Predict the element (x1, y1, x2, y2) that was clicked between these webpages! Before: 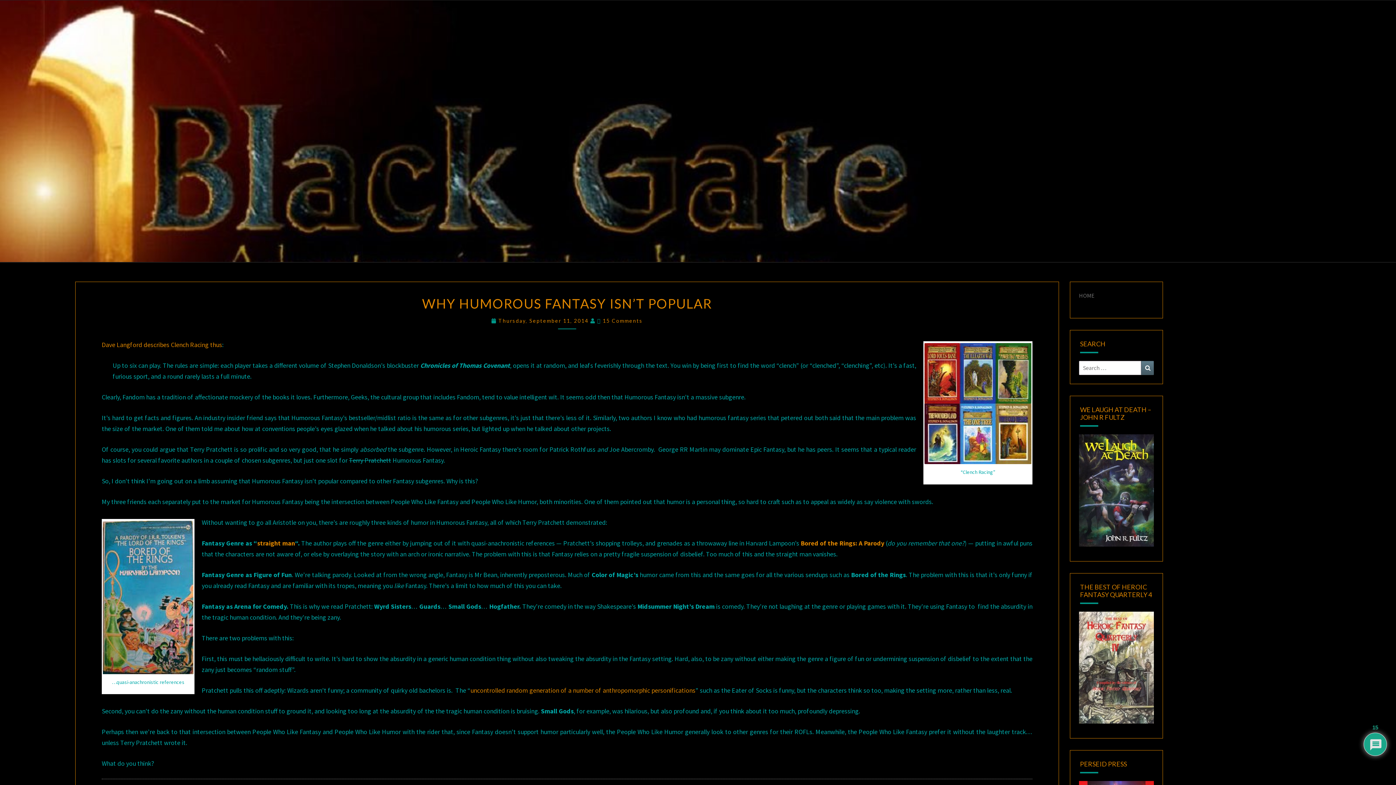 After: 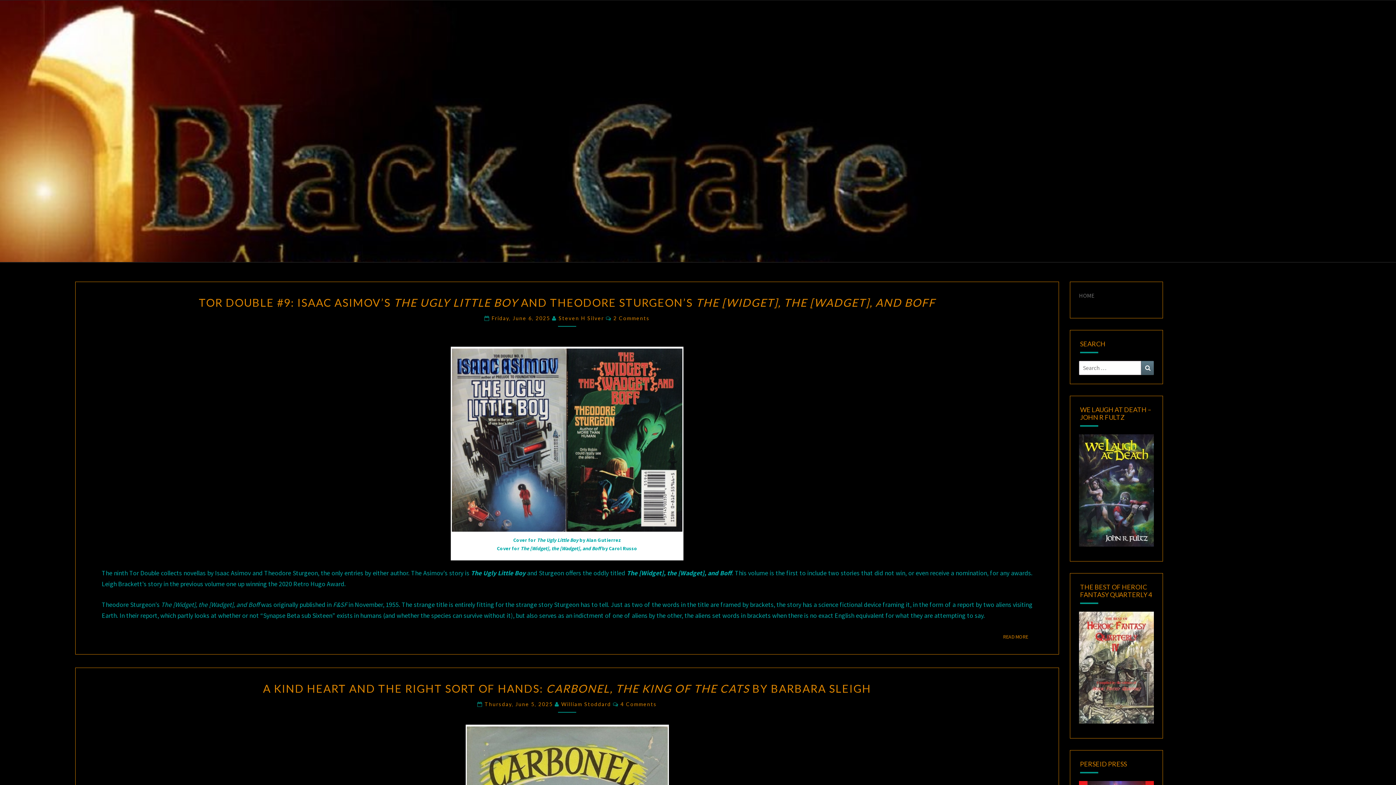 Action: bbox: (1079, 292, 1094, 299) label: HOME